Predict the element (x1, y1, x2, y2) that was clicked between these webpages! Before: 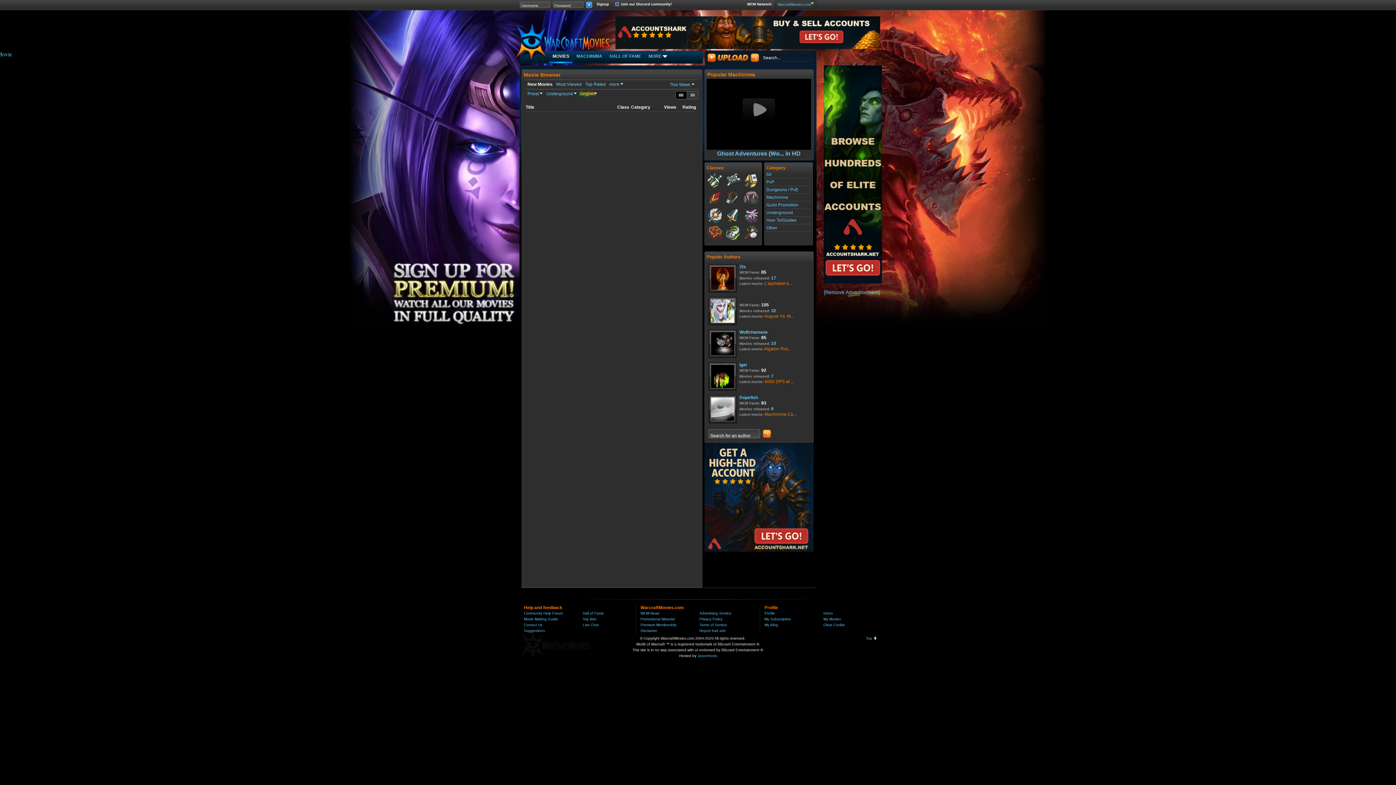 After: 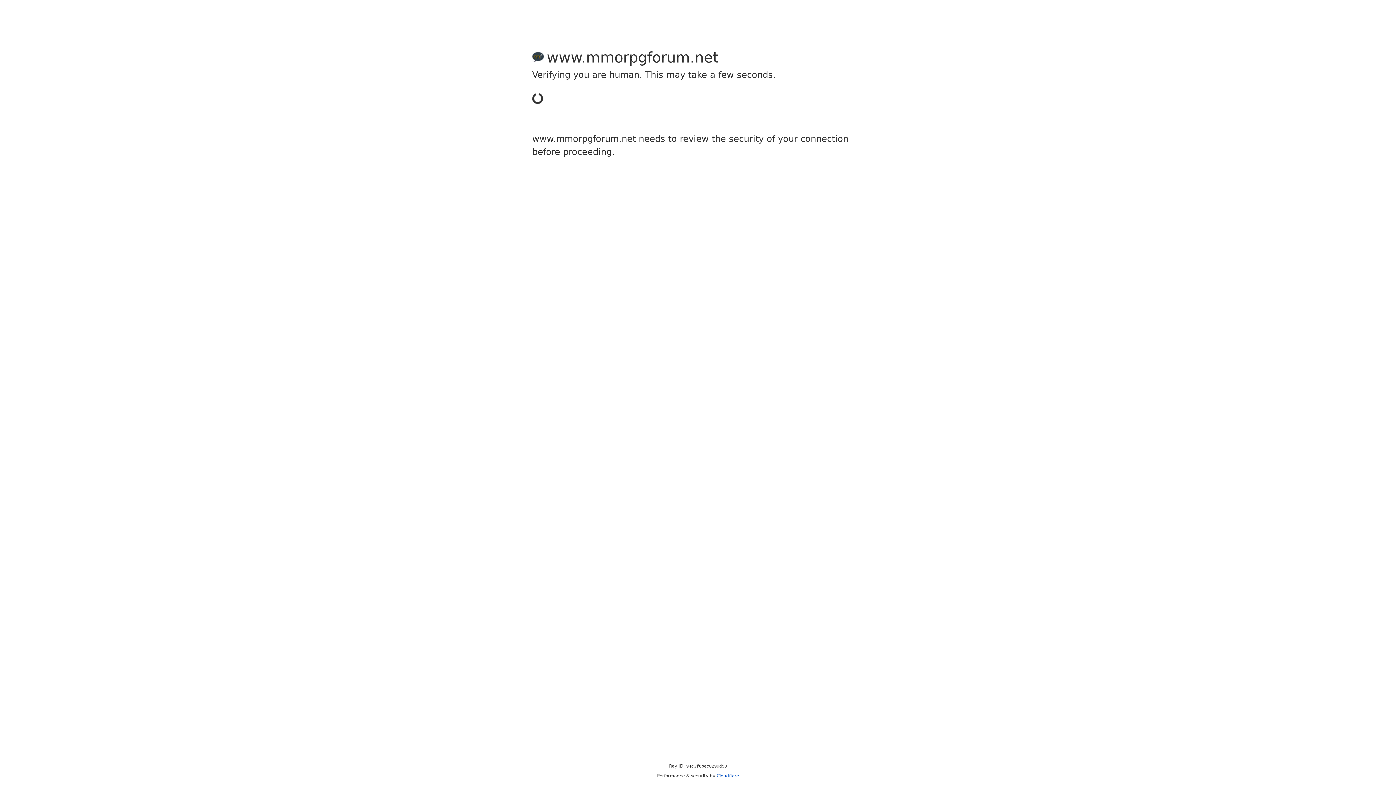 Action: label: Movie Making Guide bbox: (524, 617, 558, 621)